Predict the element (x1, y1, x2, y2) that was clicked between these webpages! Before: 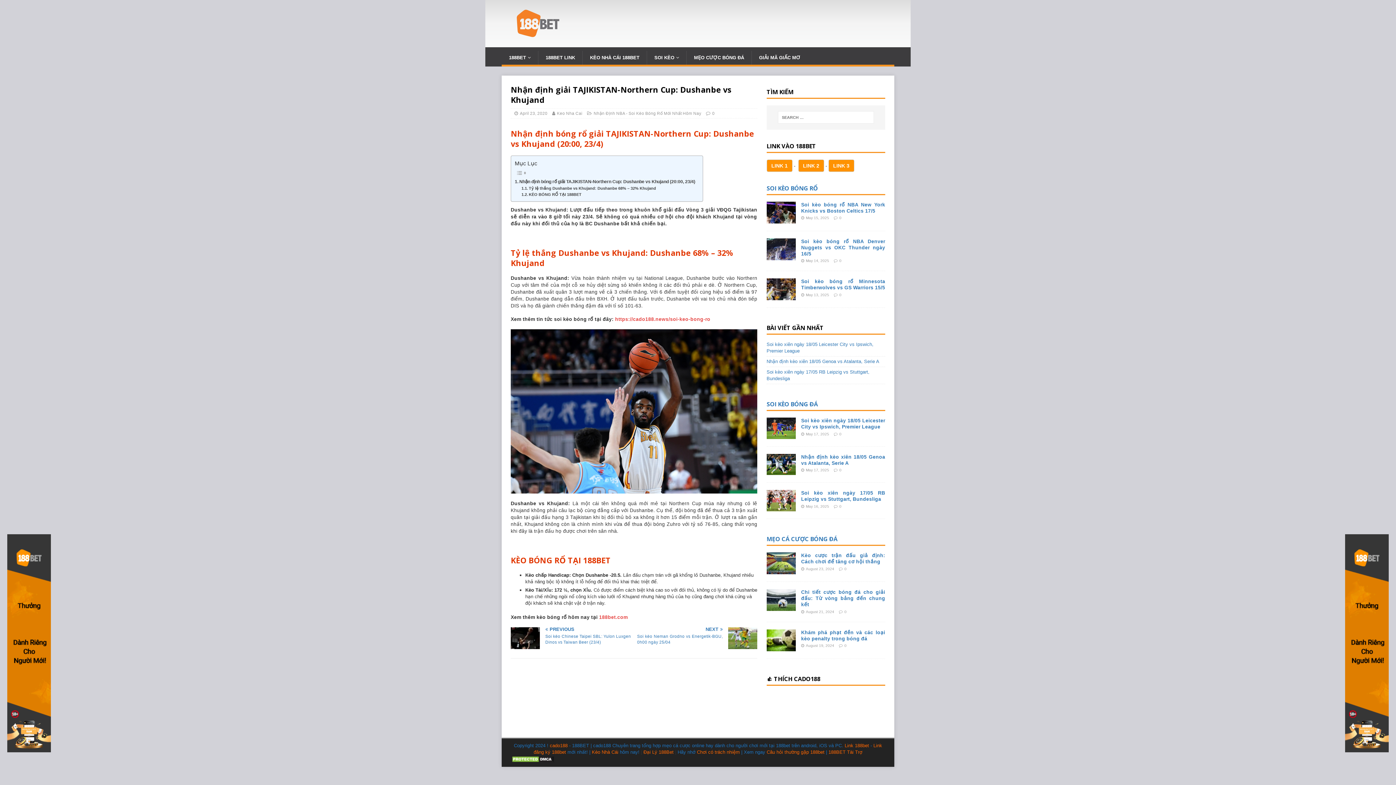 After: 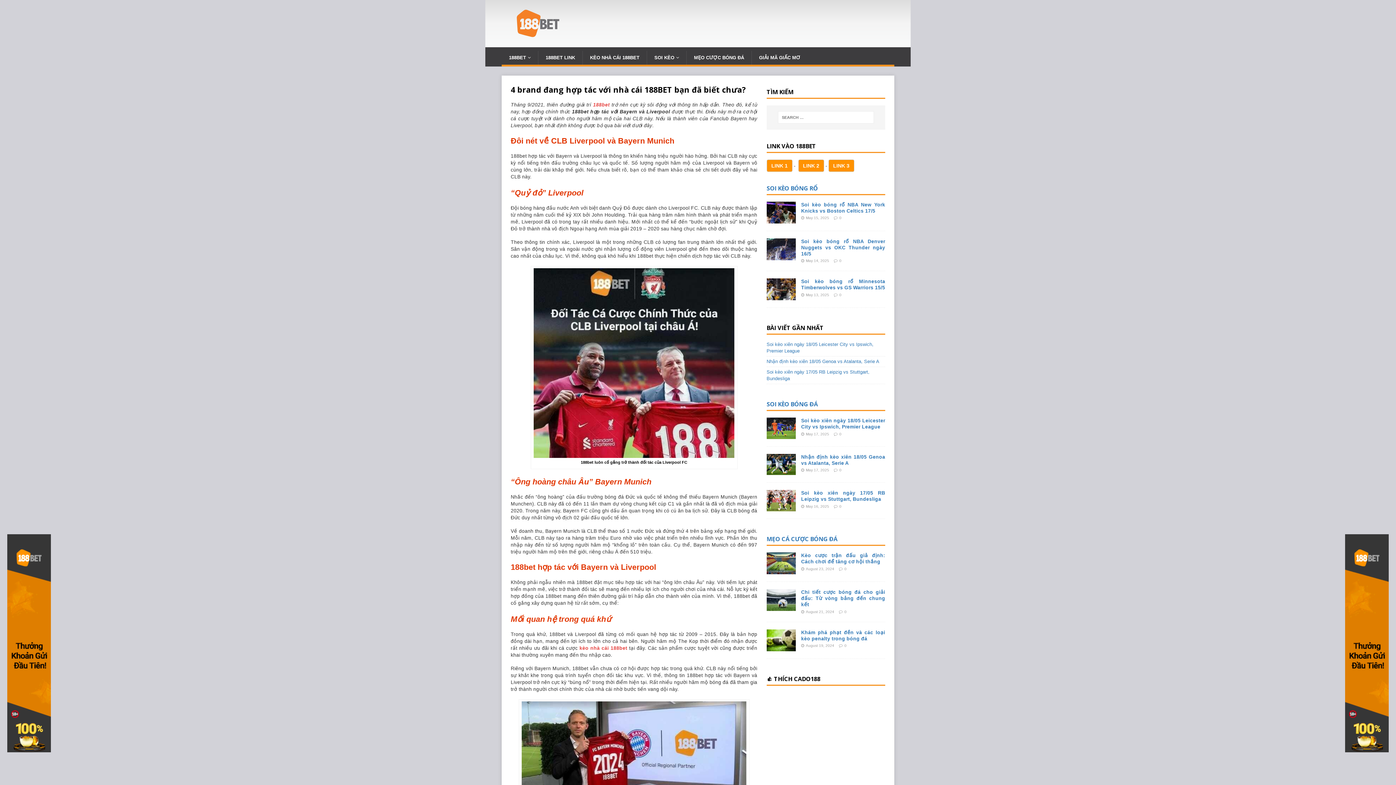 Action: label: 188BET Tài Trợ bbox: (828, 749, 862, 755)